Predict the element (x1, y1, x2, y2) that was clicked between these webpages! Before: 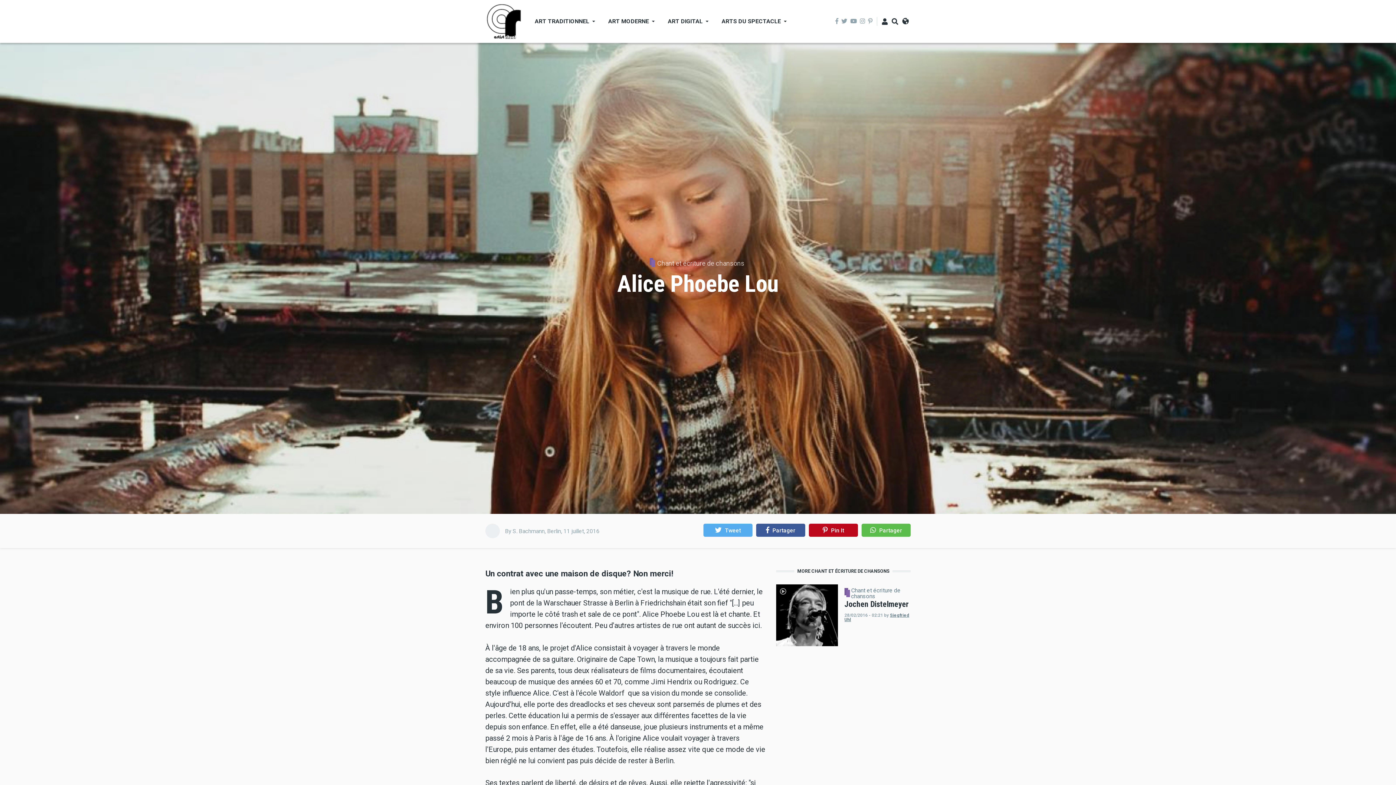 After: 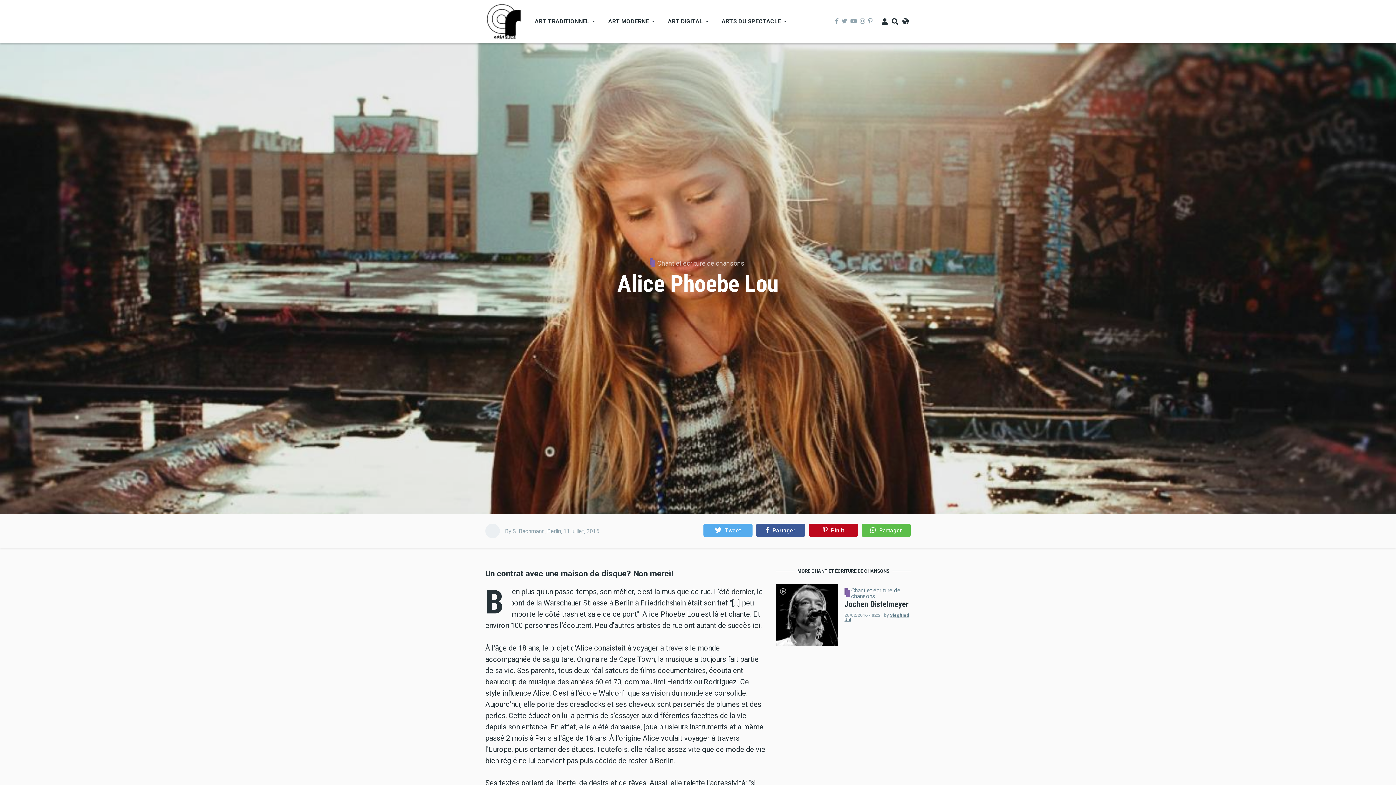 Action: bbox: (835, 17, 838, 25)